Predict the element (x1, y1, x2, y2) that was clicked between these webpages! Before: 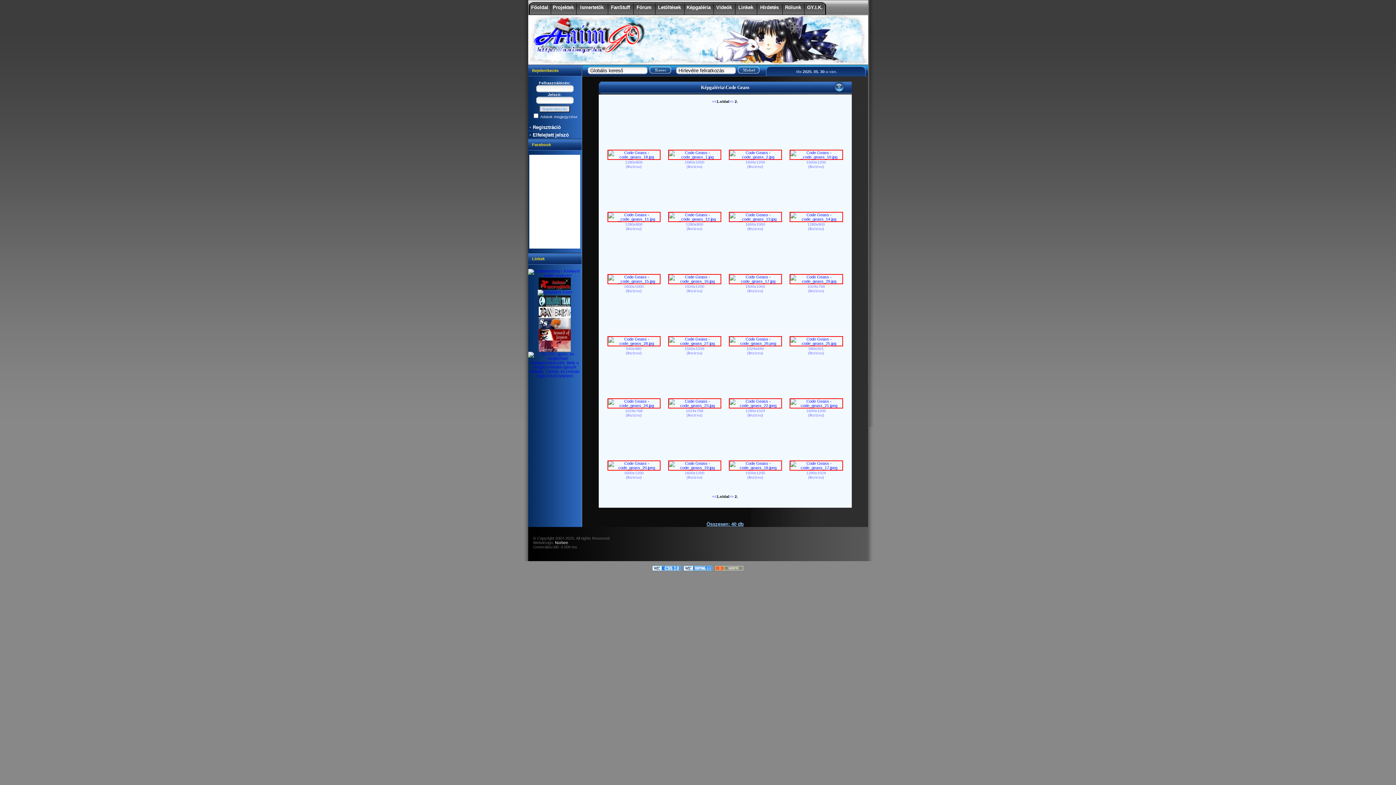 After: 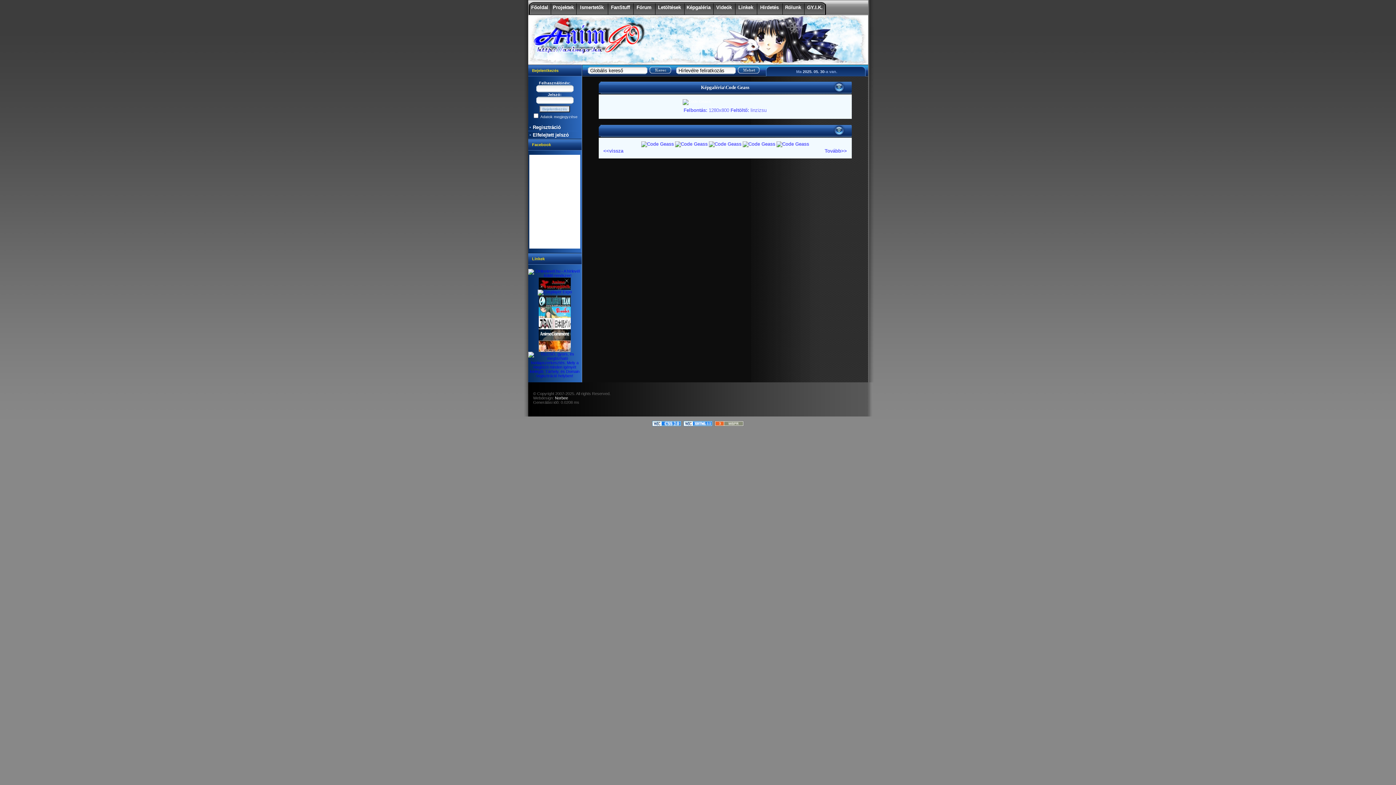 Action: bbox: (607, 217, 660, 221)